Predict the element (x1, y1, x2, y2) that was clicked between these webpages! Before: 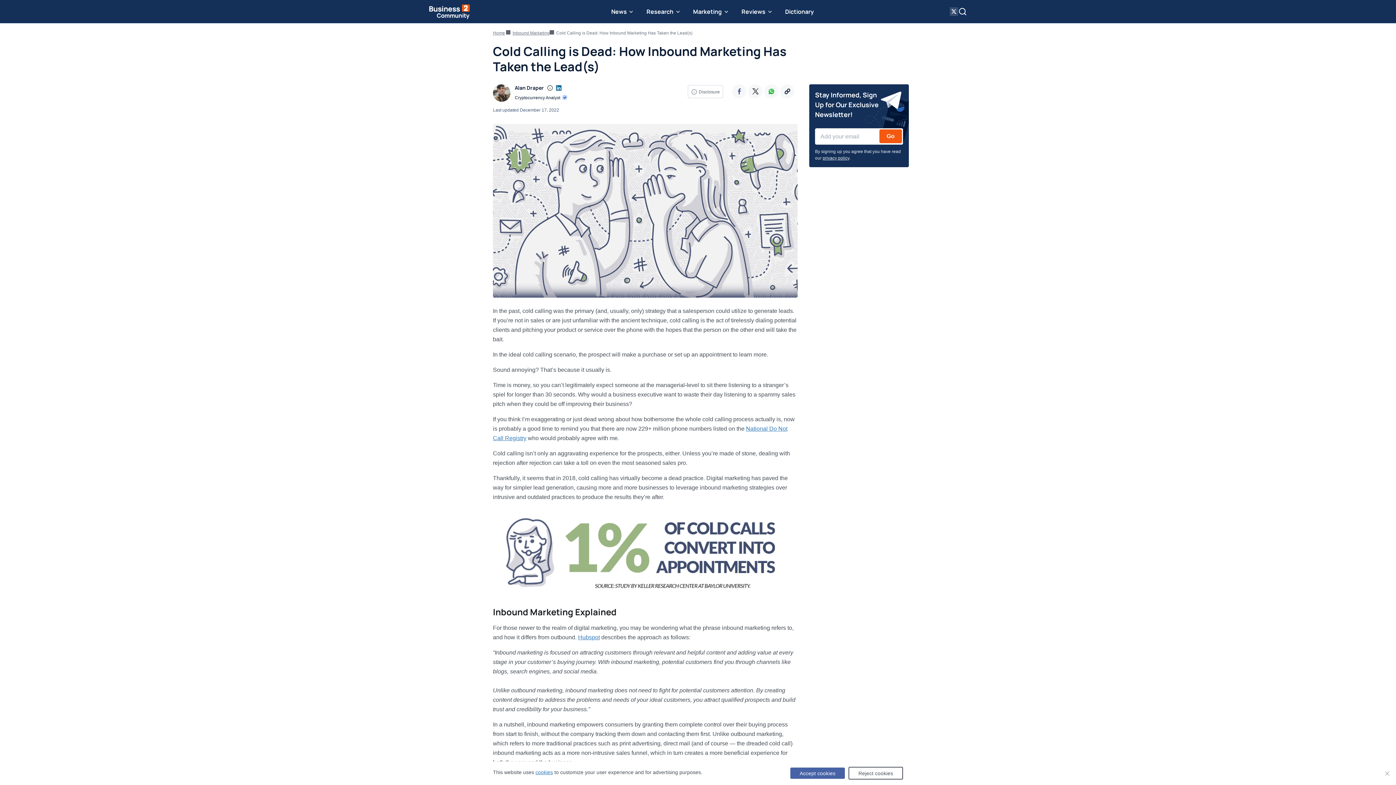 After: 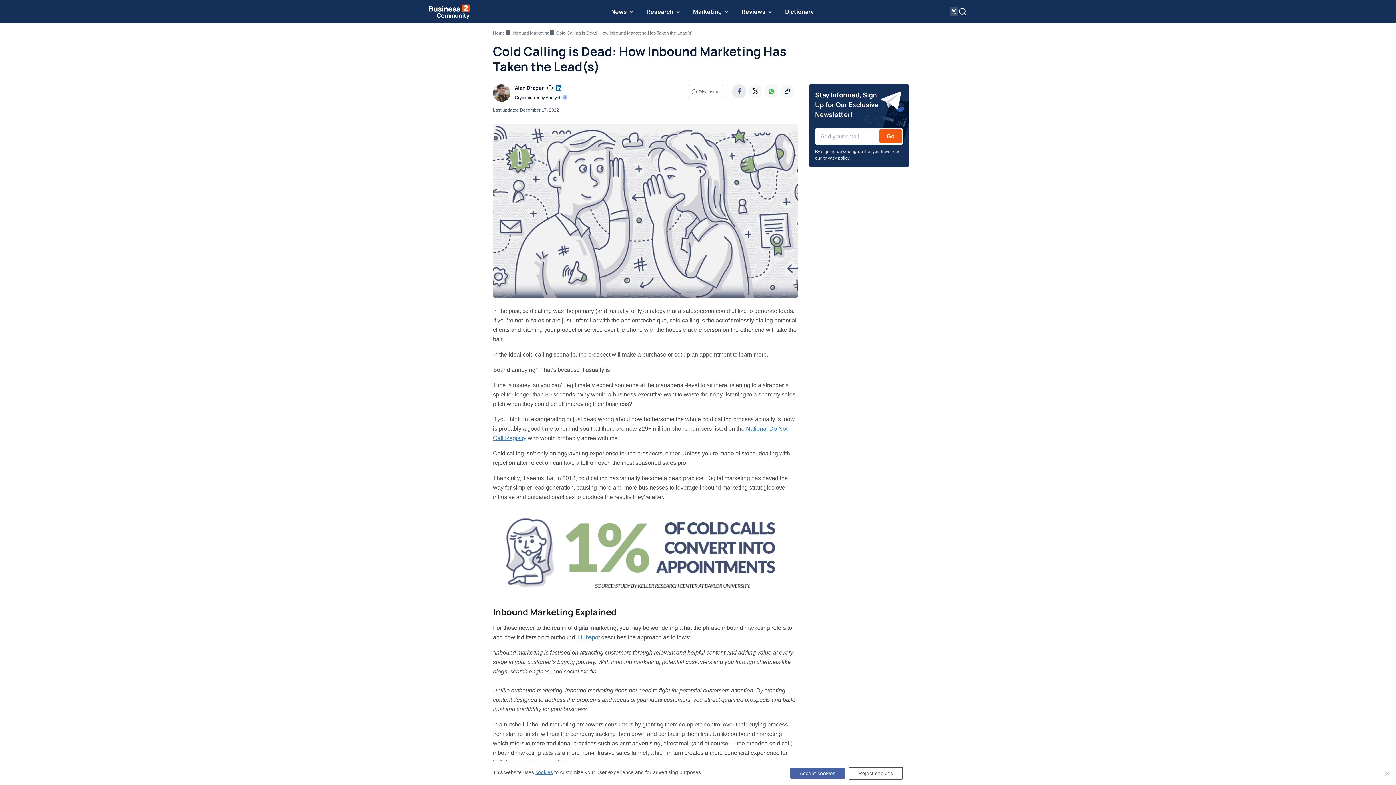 Action: bbox: (732, 84, 746, 98) label: Facebook